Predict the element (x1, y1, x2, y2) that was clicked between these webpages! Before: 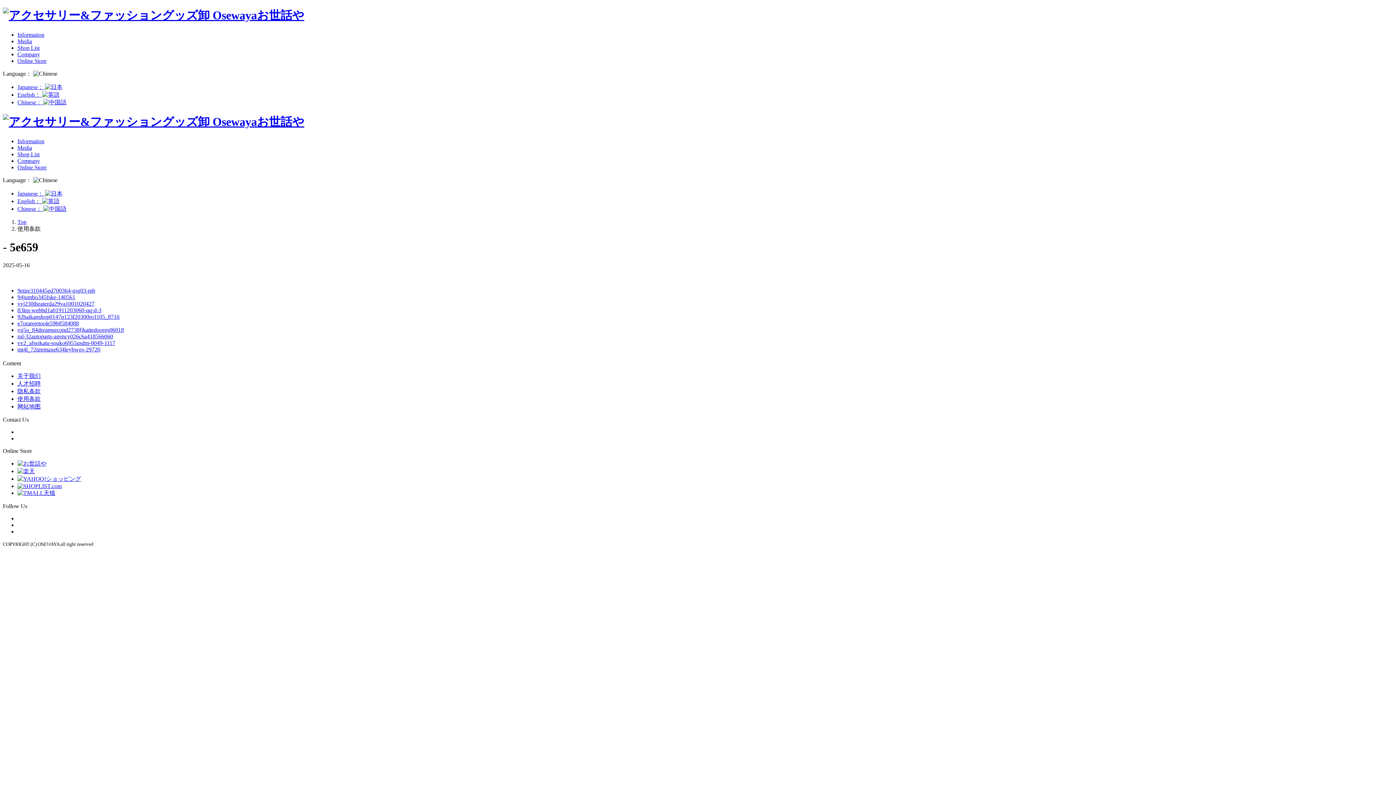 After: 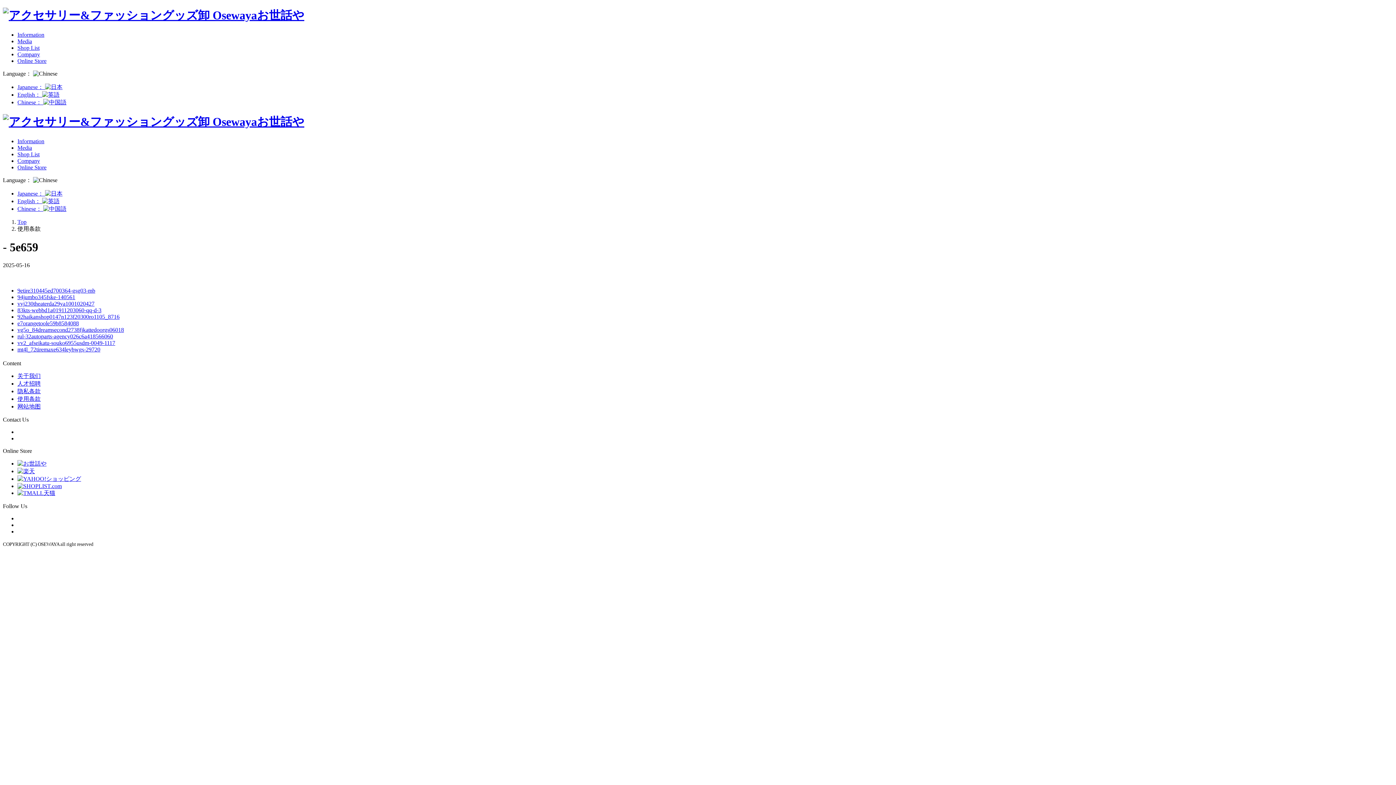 Action: bbox: (17, 490, 55, 496)